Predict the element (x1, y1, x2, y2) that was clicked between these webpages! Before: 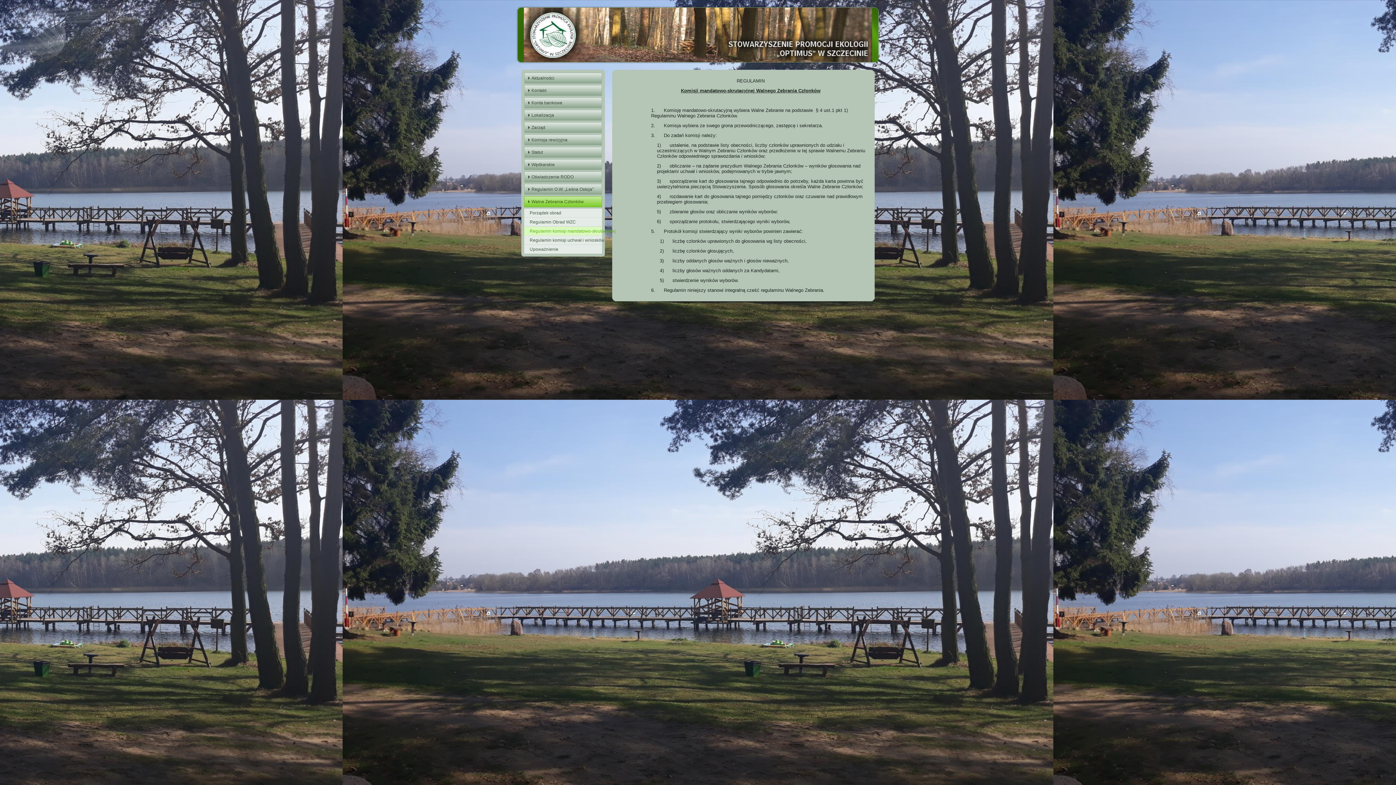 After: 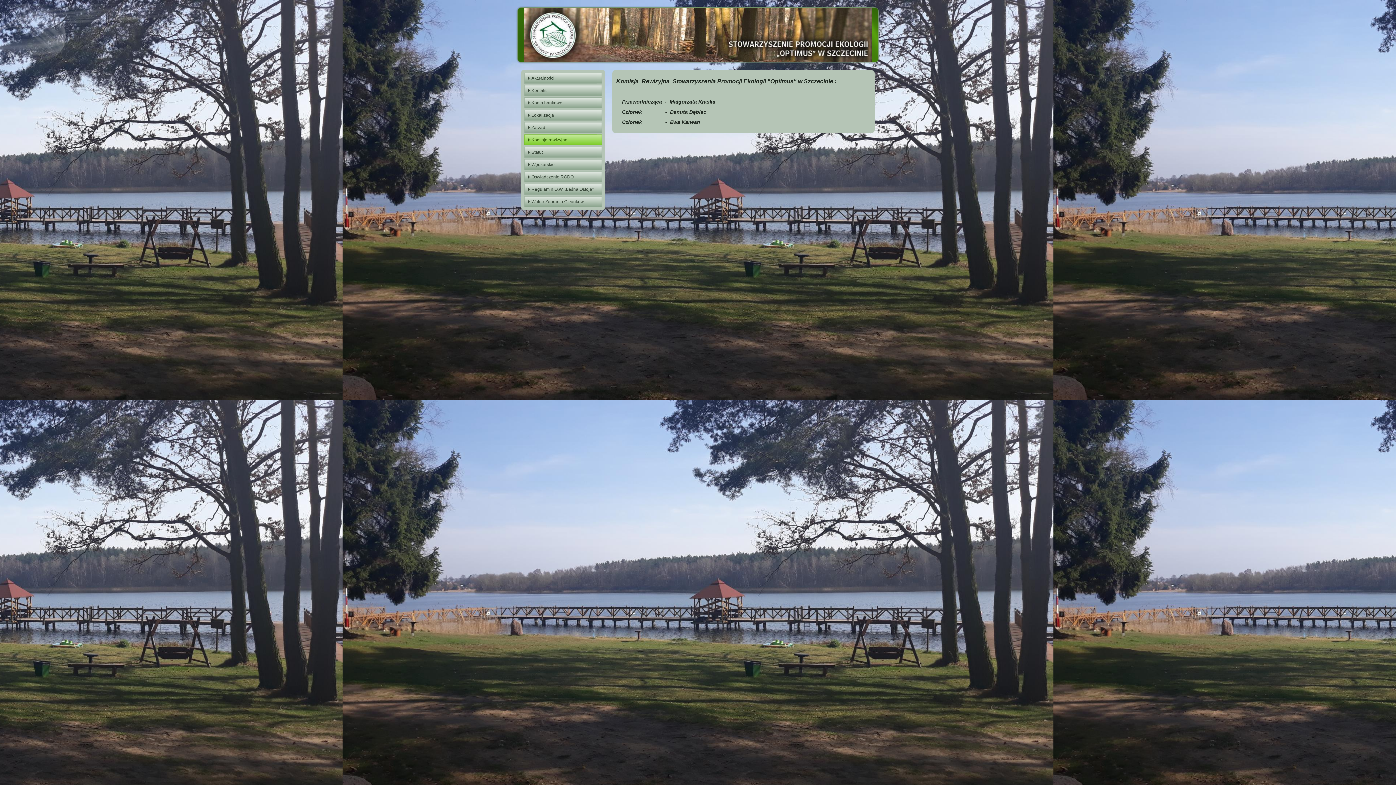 Action: label: Komisja rewizyjna bbox: (524, 134, 602, 145)